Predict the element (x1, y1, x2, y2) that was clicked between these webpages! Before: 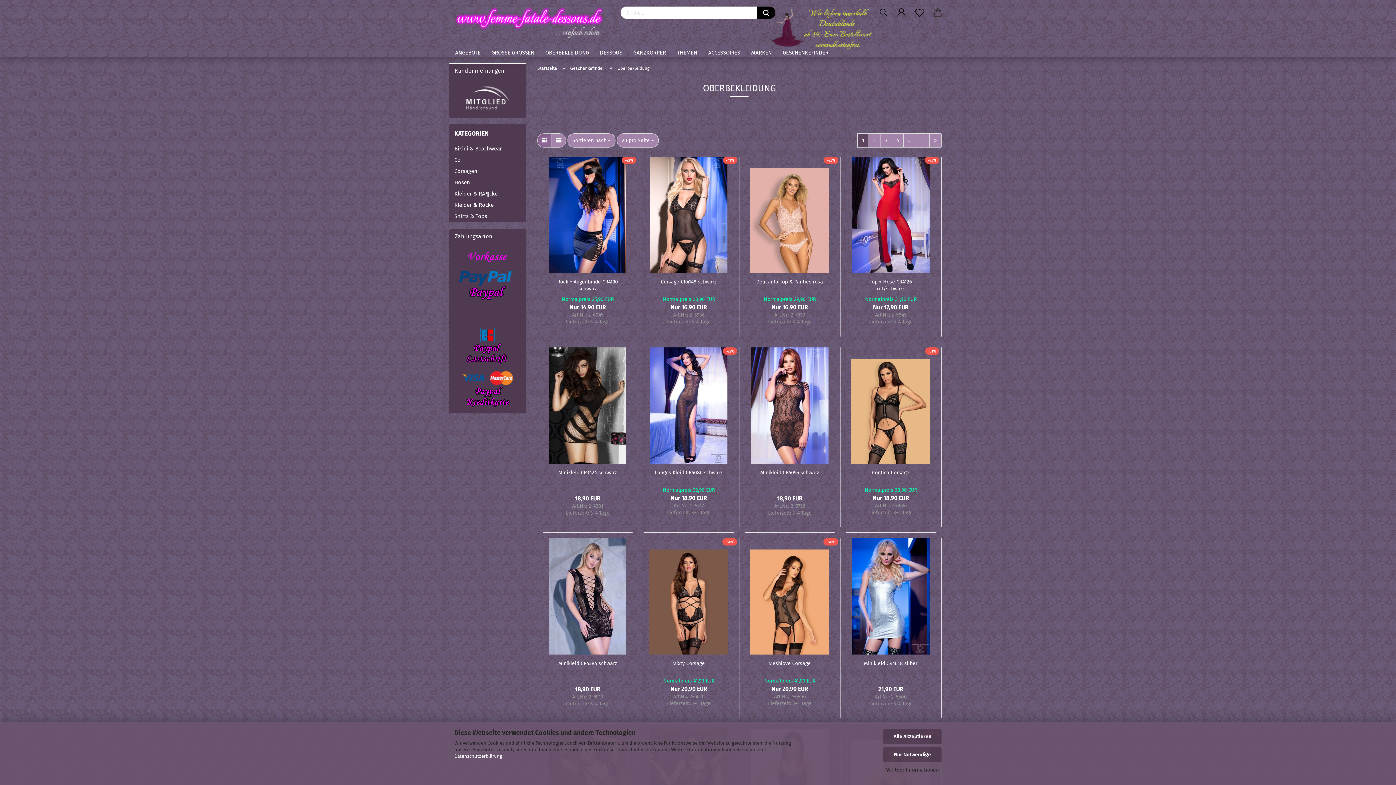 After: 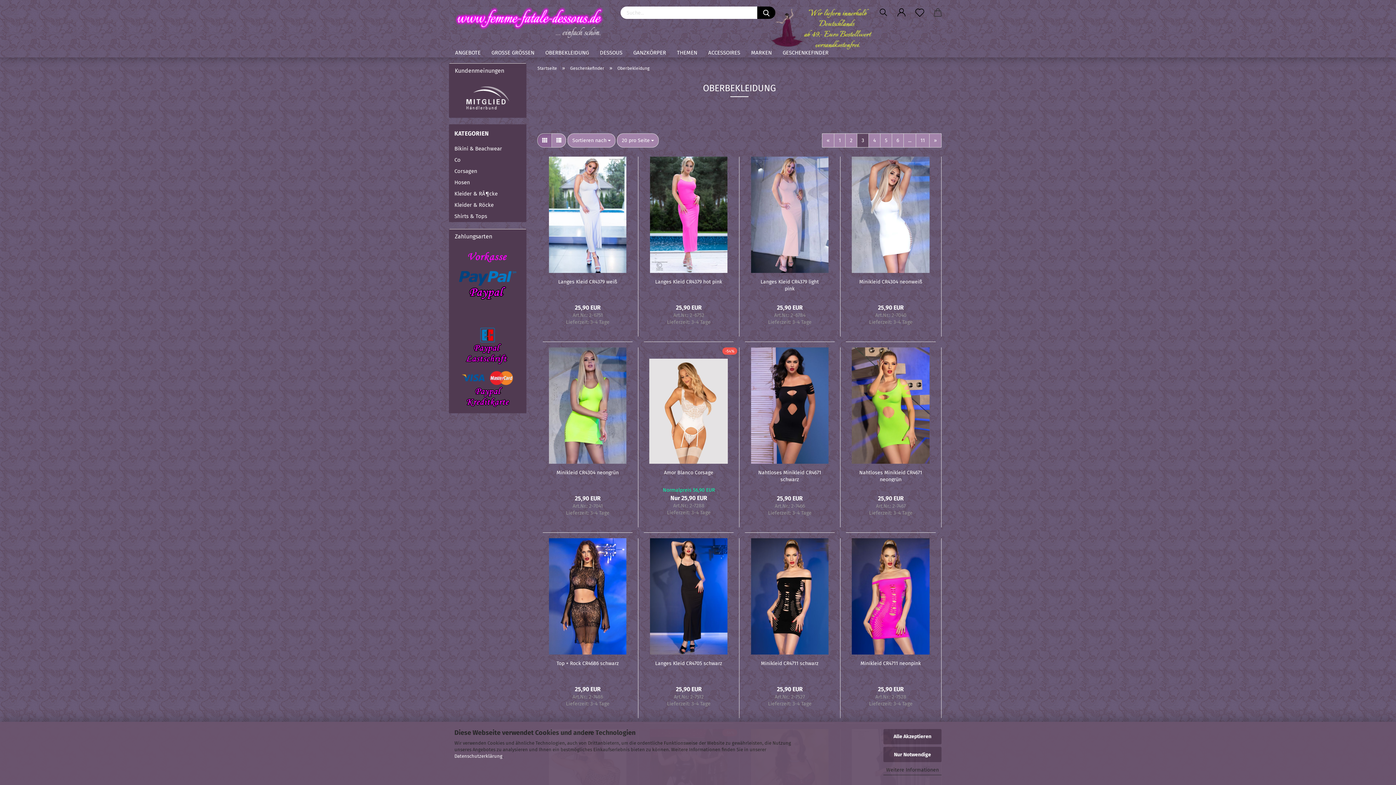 Action: bbox: (880, 133, 892, 147) label: 3